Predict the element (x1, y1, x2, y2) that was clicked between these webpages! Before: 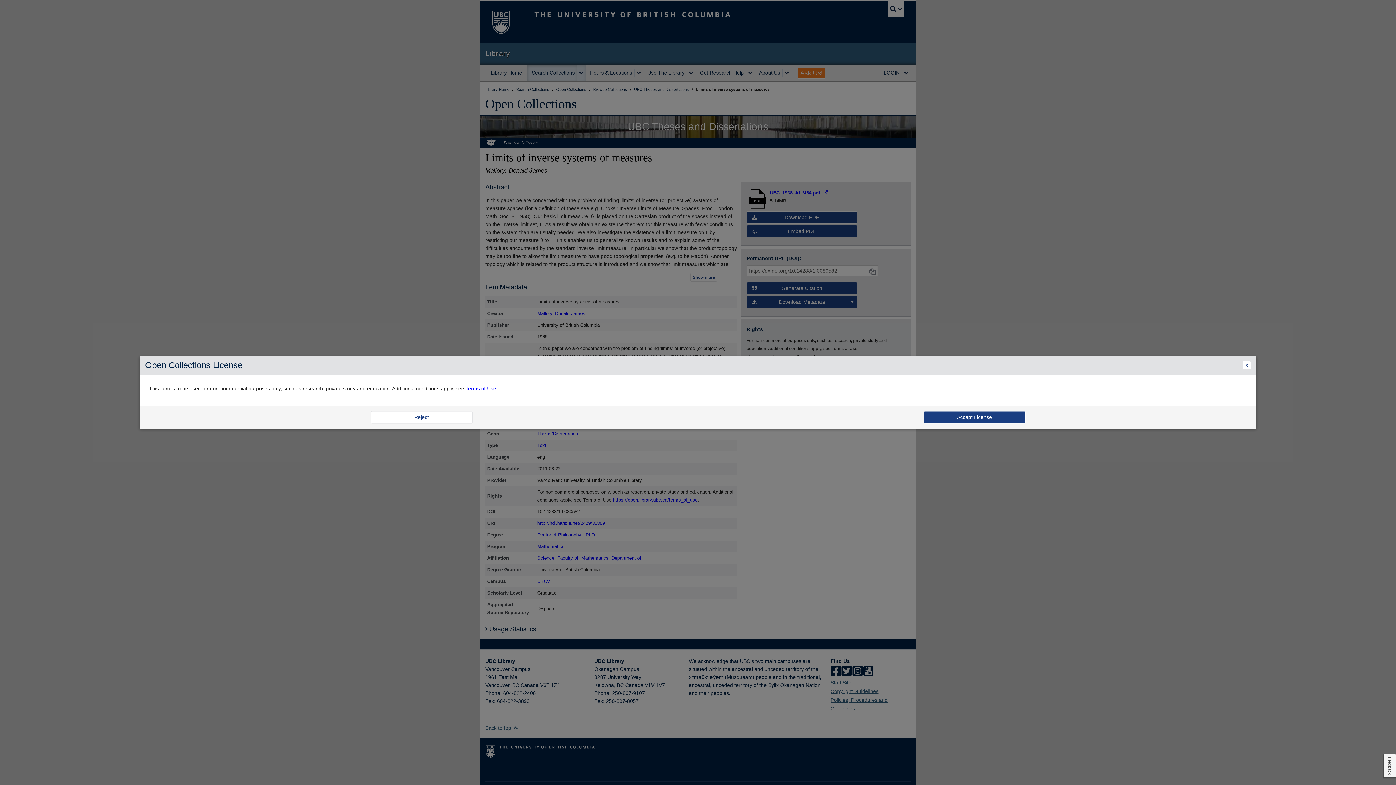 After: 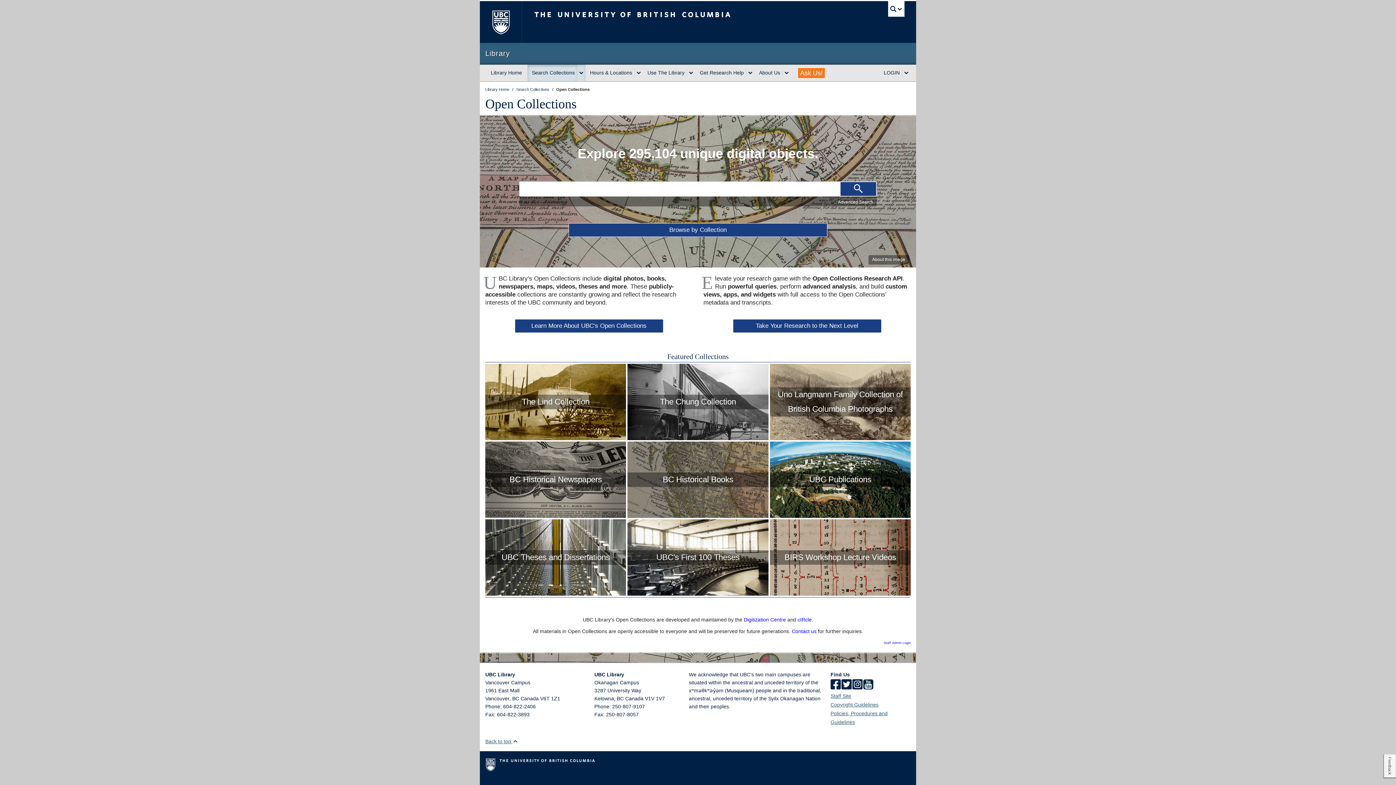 Action: bbox: (1242, 361, 1251, 370) label: Close Dialogue